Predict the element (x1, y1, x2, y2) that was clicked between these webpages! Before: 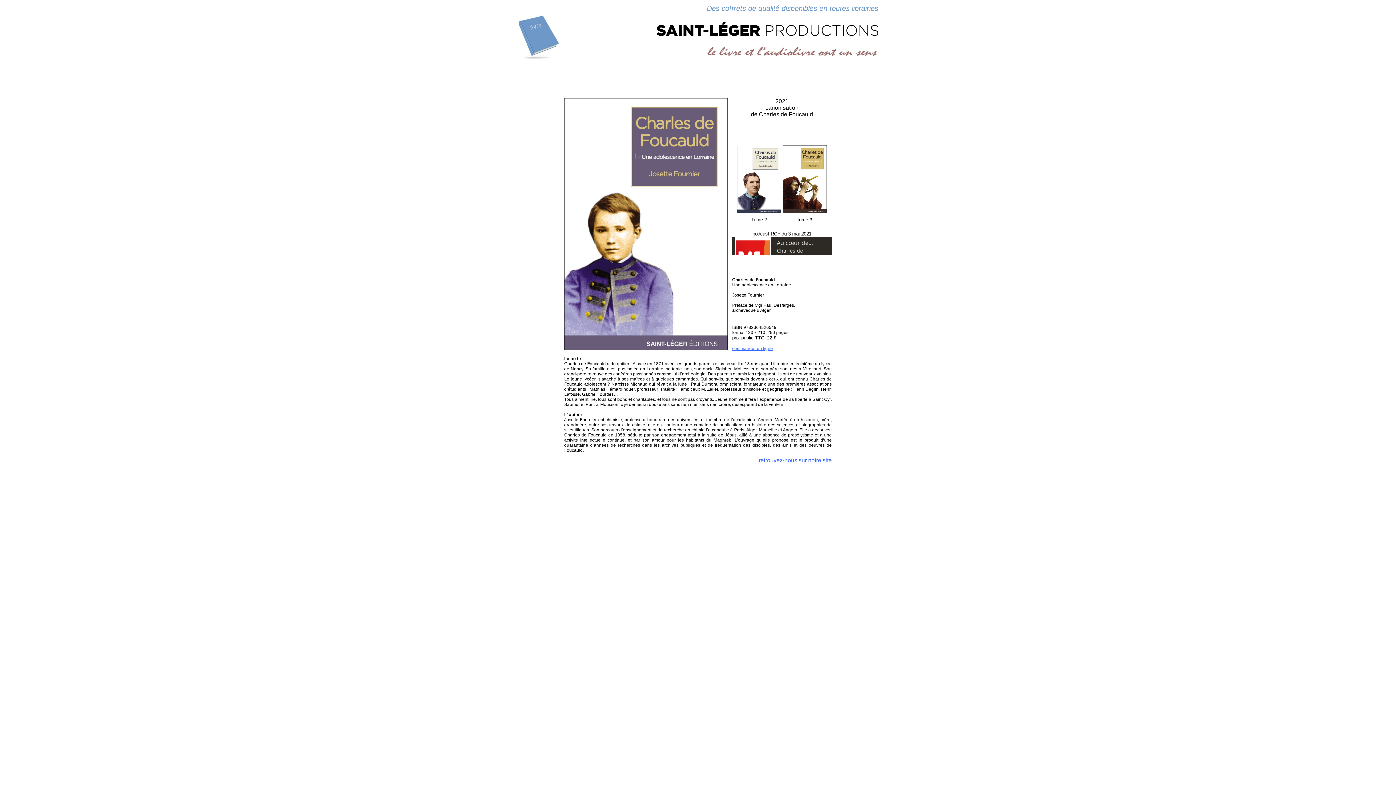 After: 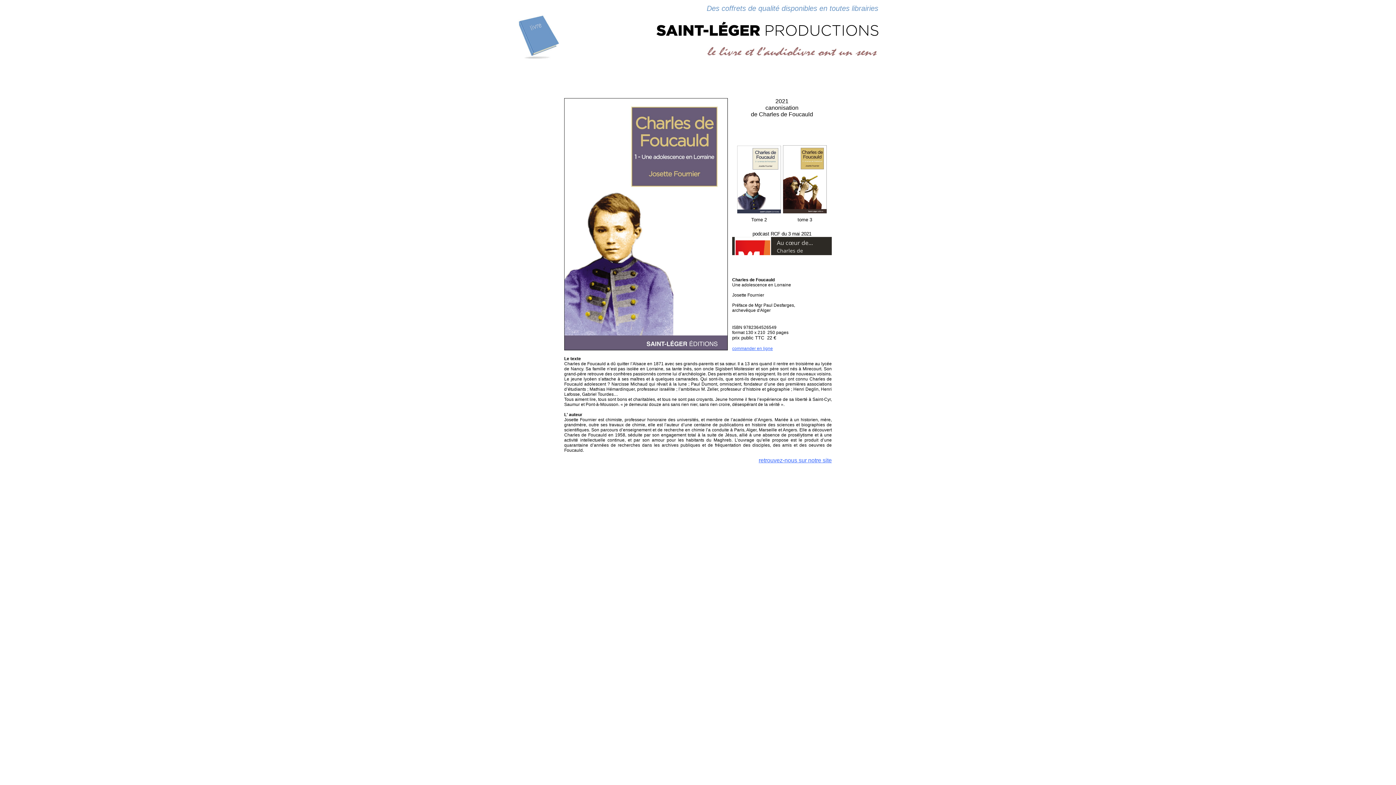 Action: bbox: (732, 346, 773, 351) label: commander en ligne